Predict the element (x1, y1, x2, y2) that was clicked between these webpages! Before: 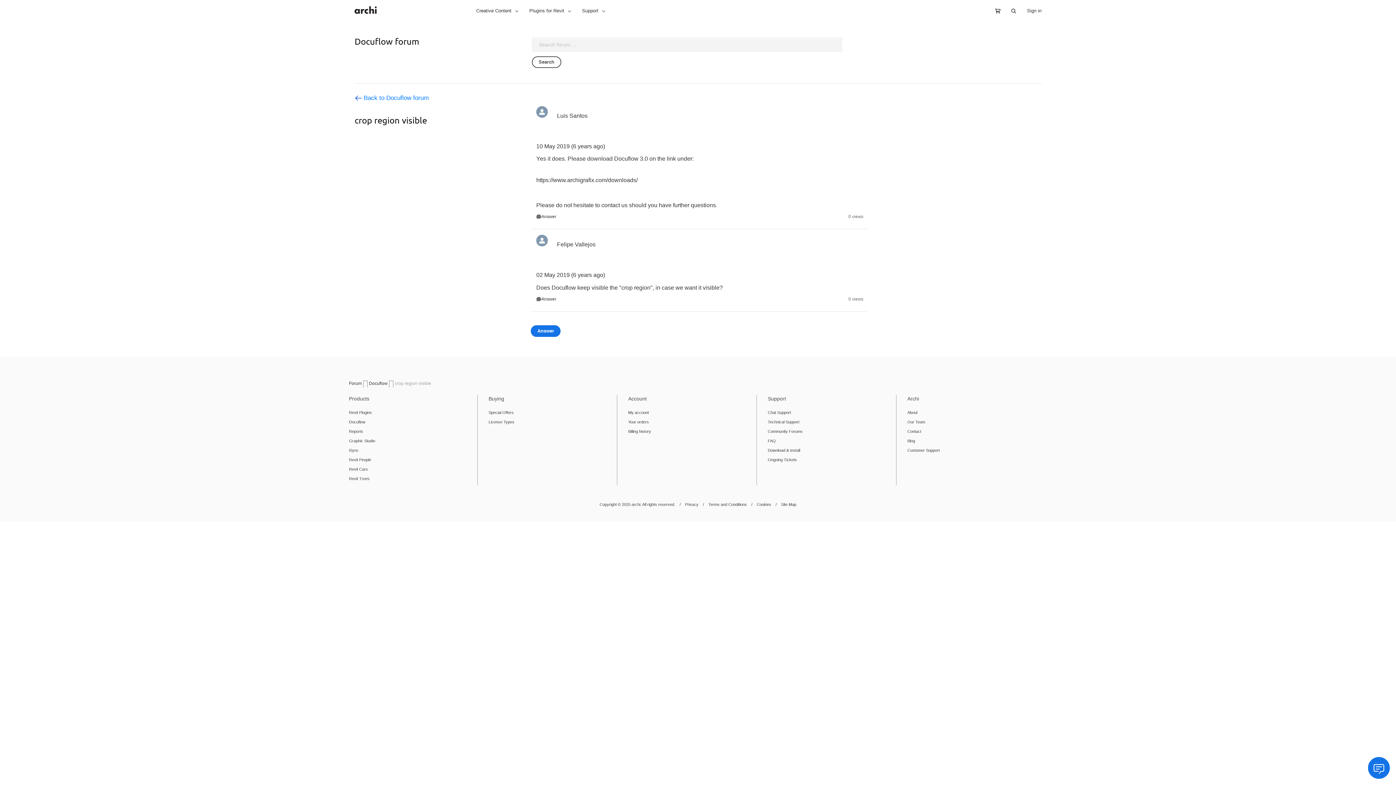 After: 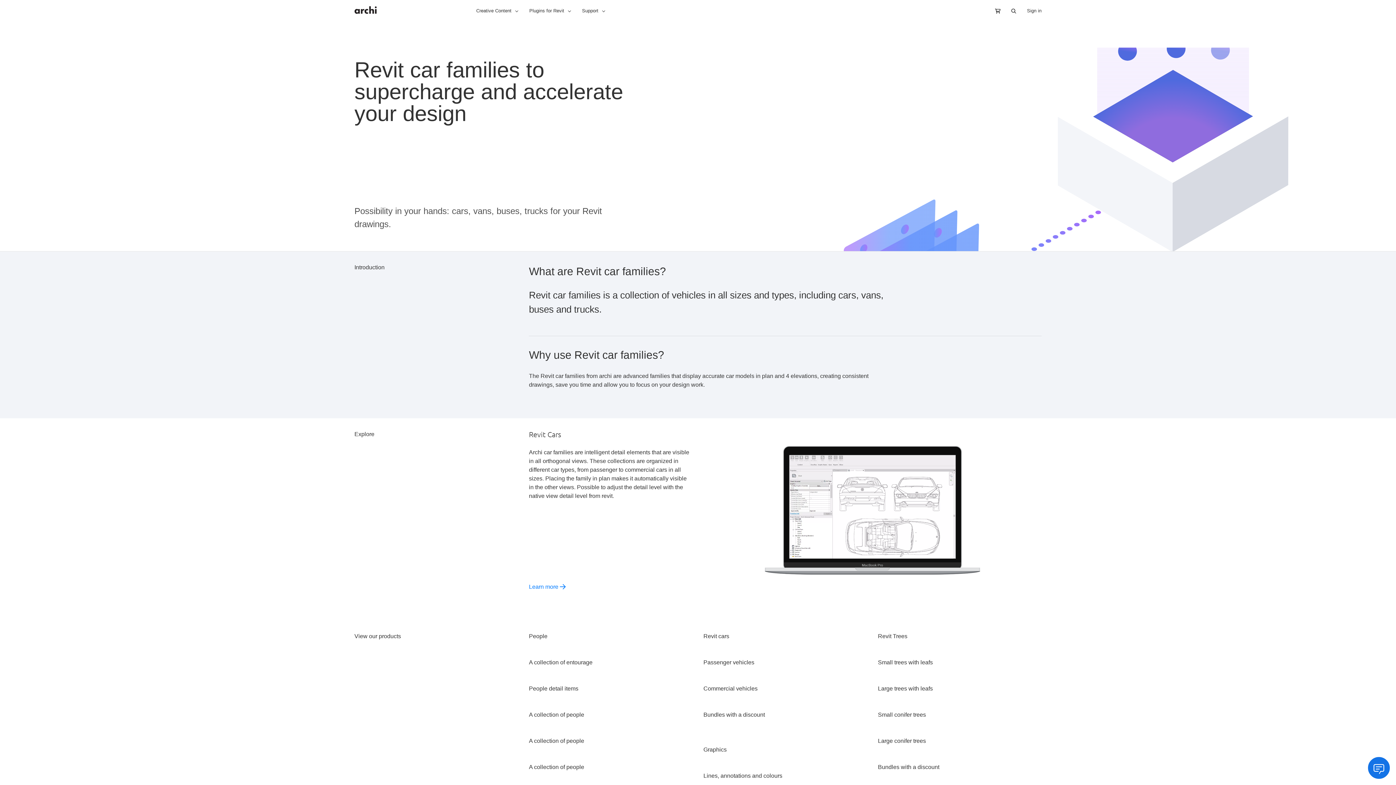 Action: label: Revit Cars bbox: (349, 467, 368, 471)